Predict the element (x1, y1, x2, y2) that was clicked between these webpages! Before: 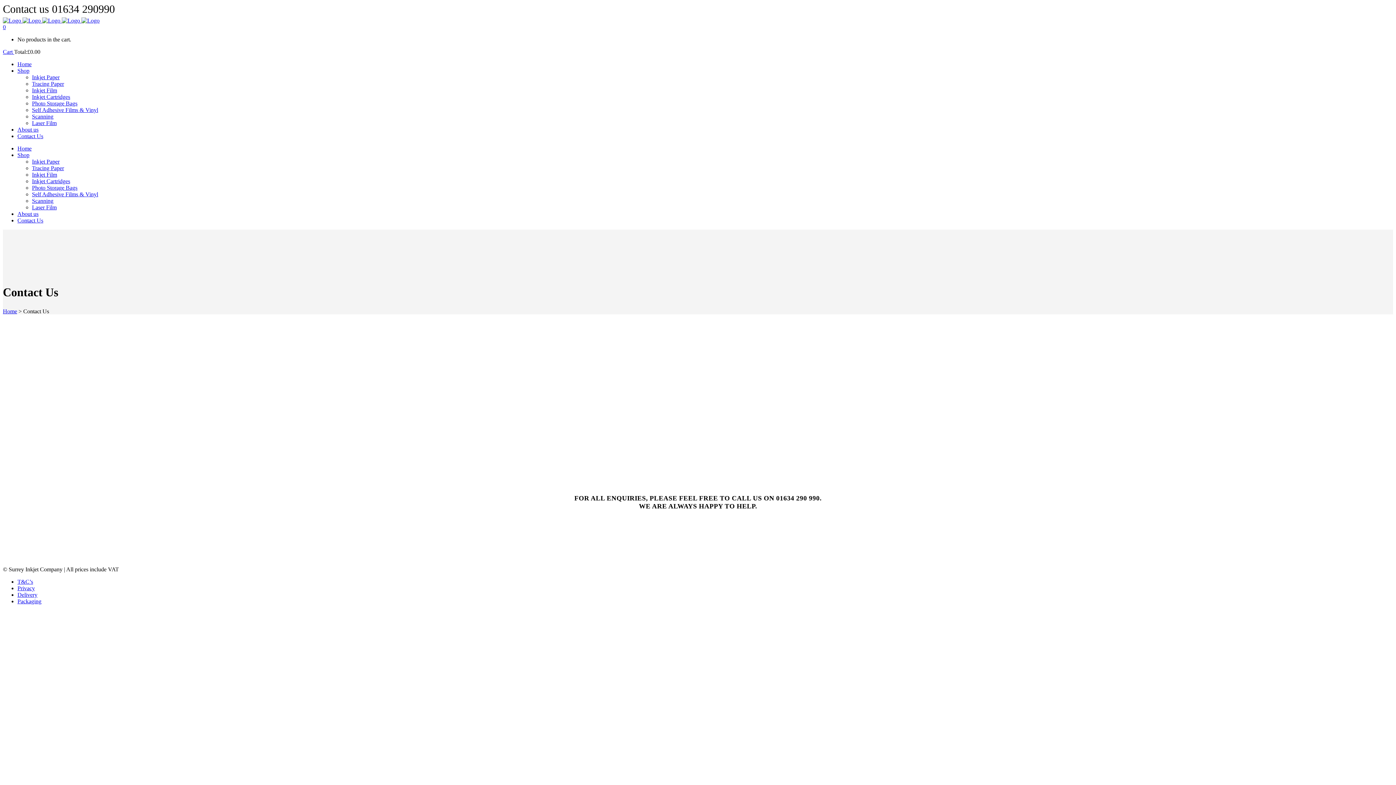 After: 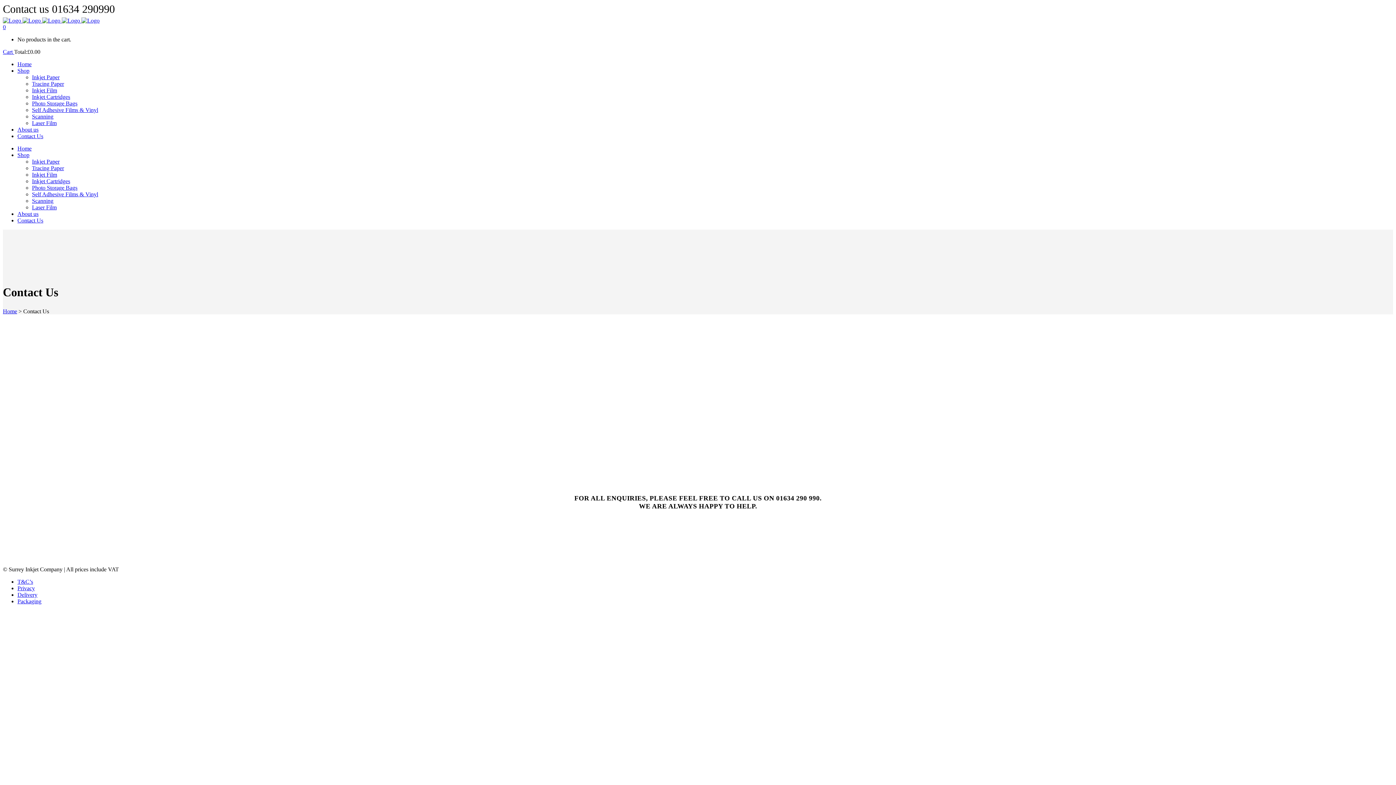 Action: bbox: (17, 217, 43, 223) label: Contact Us